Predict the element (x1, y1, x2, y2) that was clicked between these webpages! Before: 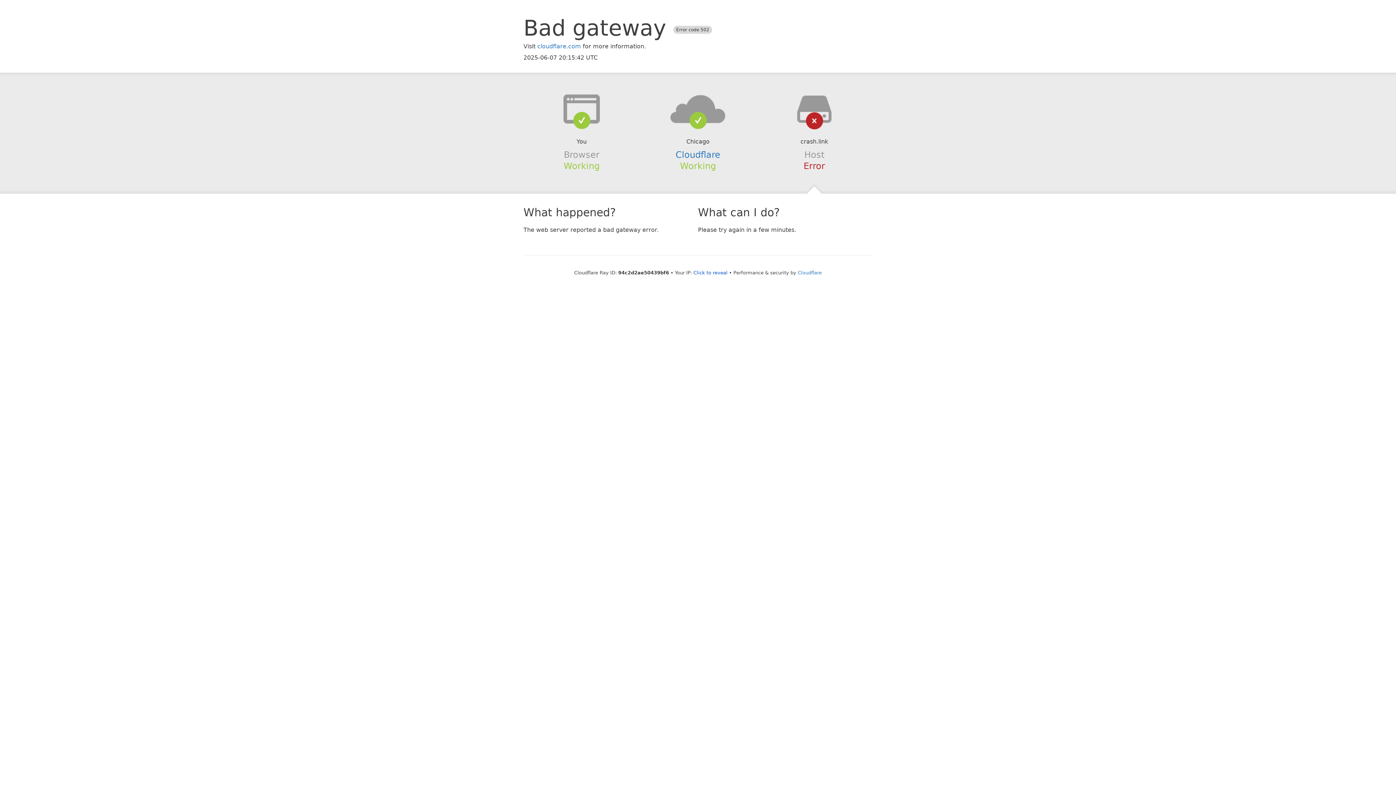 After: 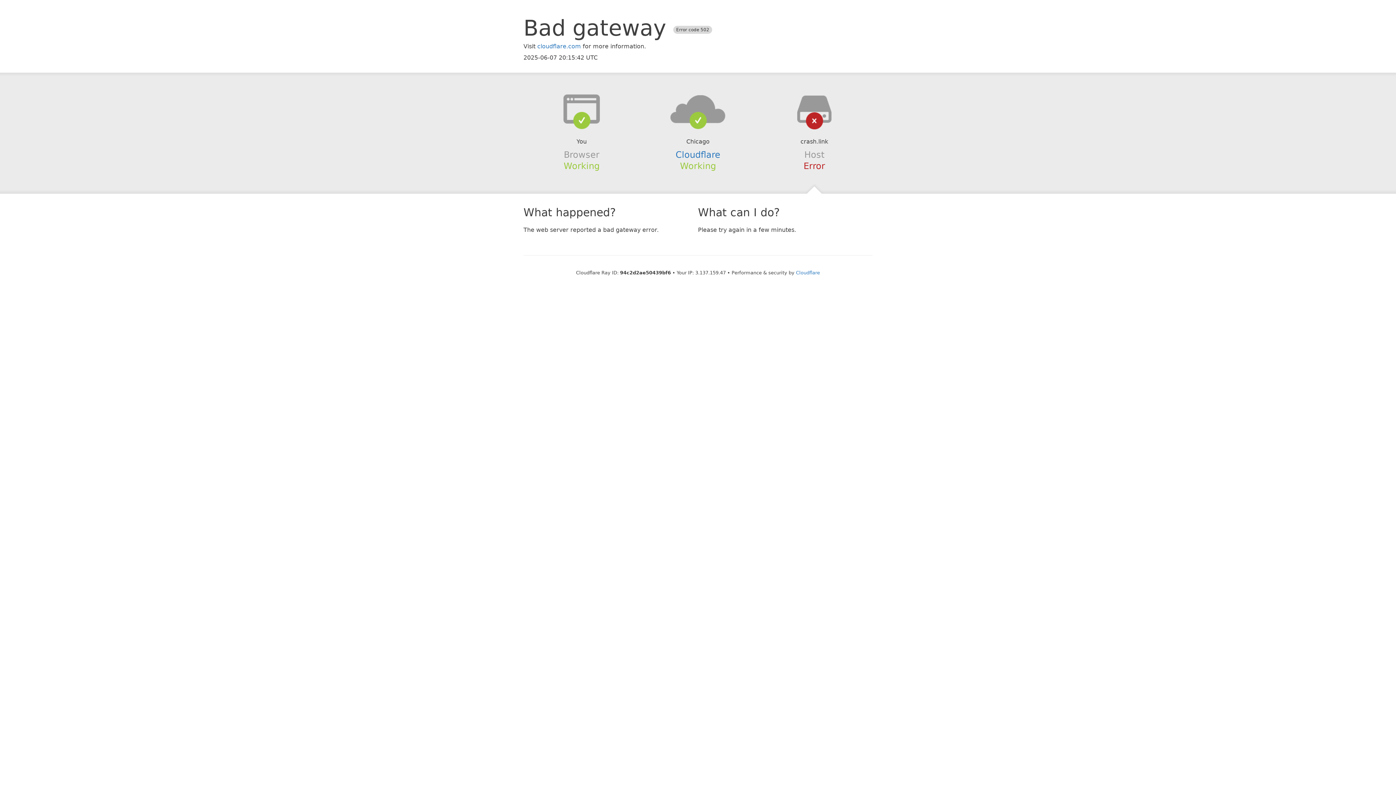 Action: bbox: (693, 270, 727, 275) label: Click to reveal